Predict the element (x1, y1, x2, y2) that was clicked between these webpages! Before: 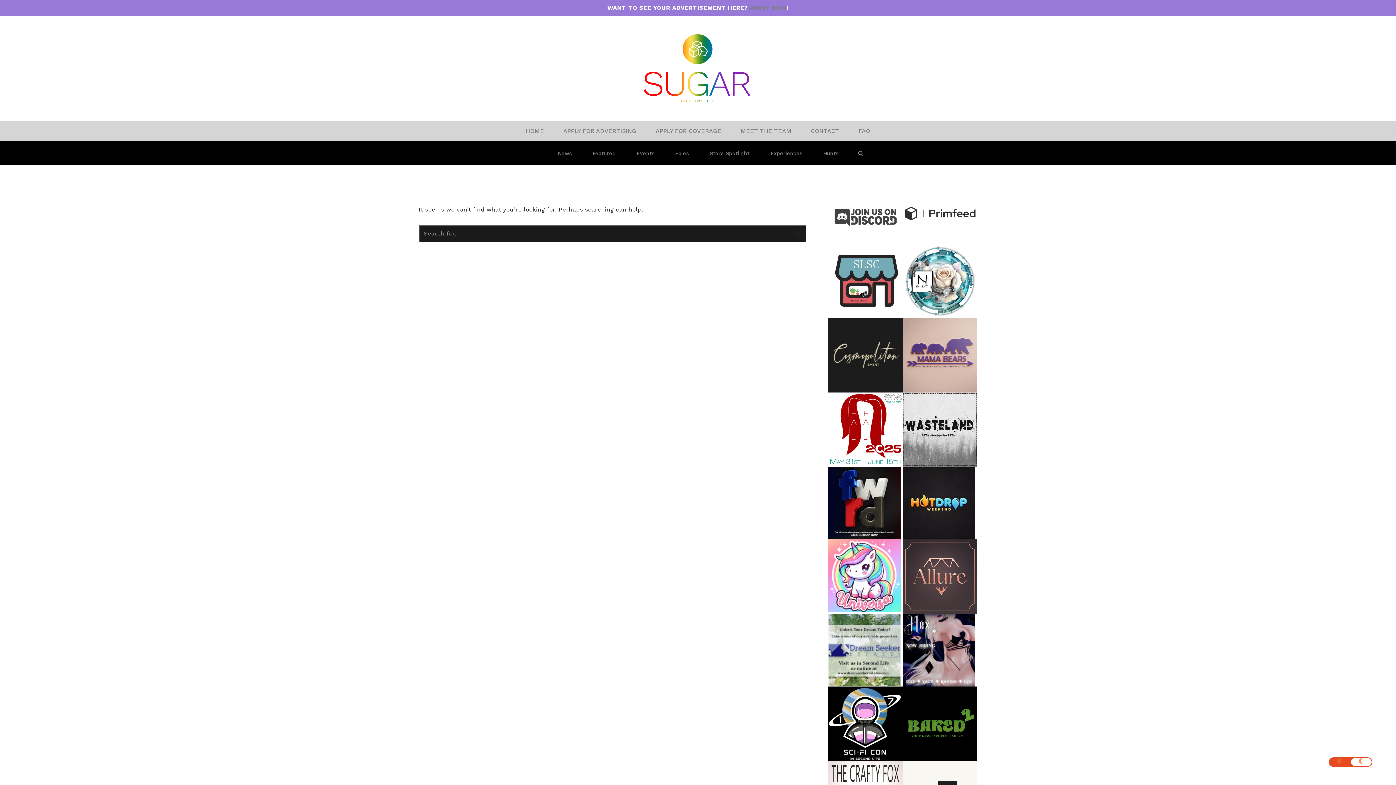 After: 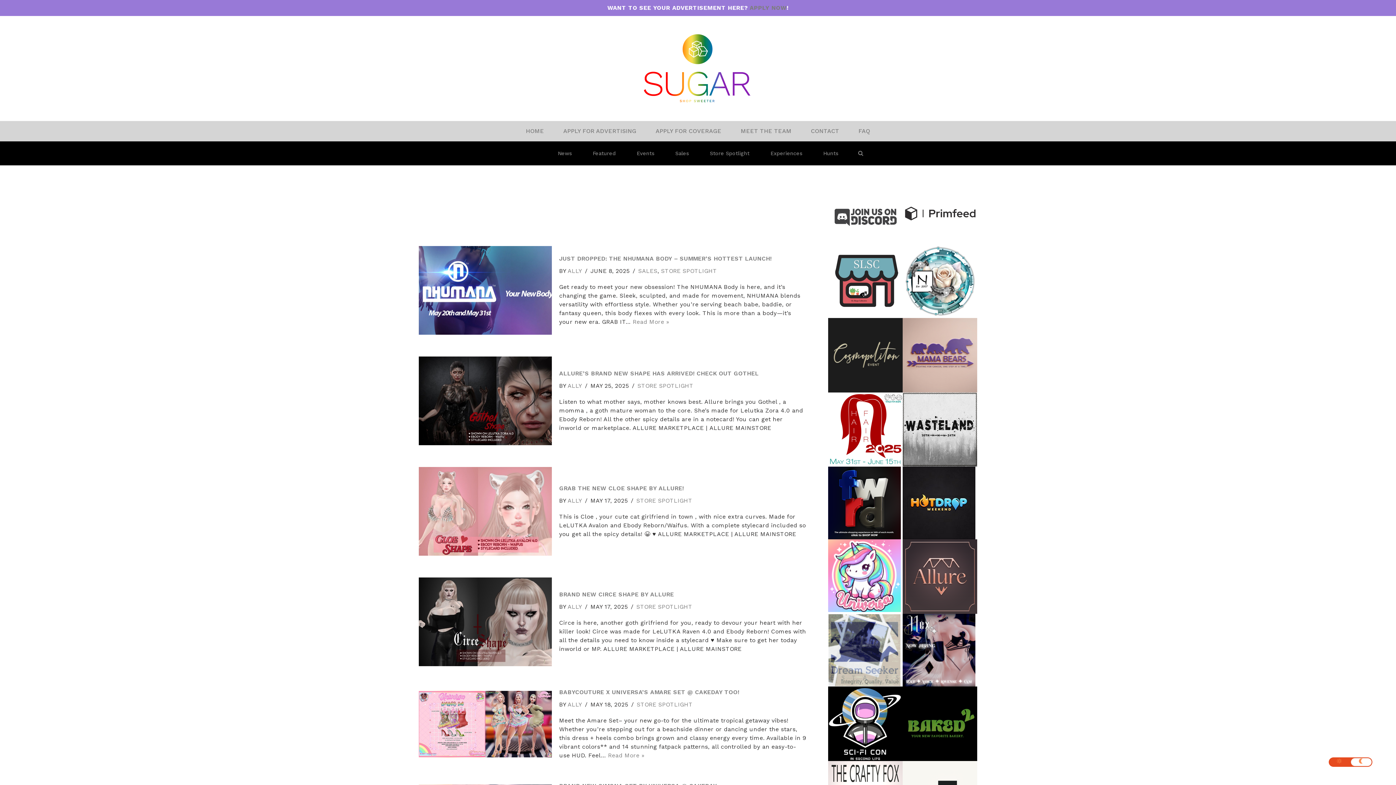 Action: bbox: (710, 147, 749, 158) label: Store Spotlight